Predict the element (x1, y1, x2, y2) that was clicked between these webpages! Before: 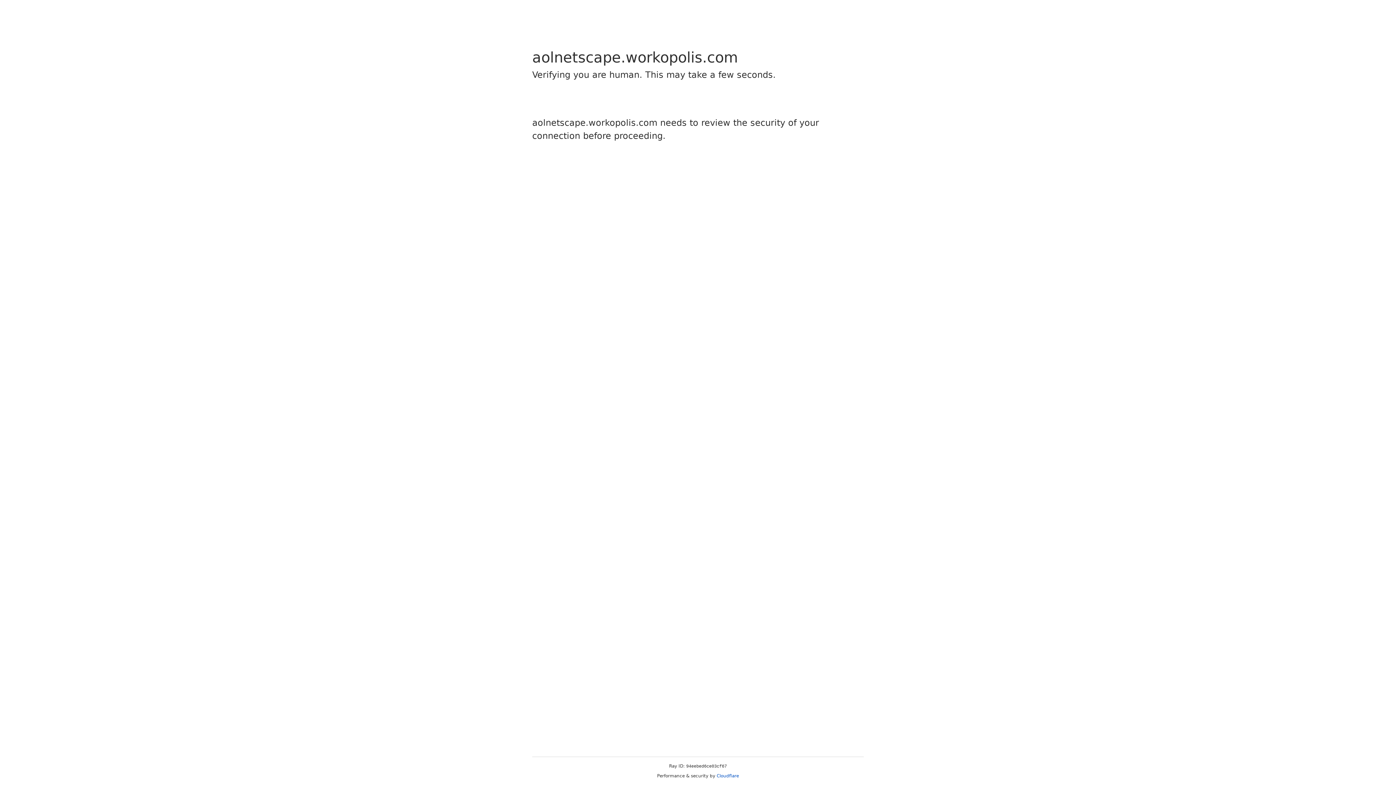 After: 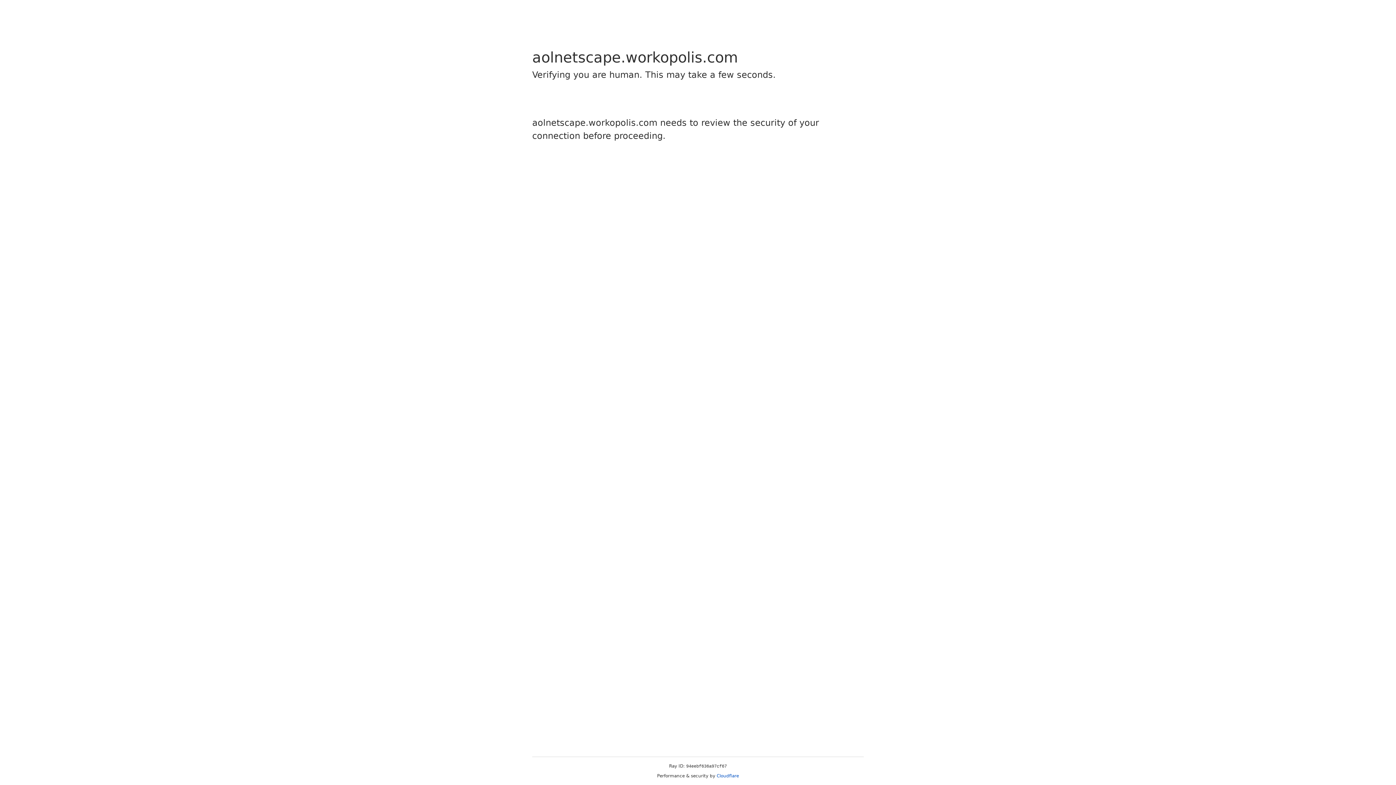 Action: label: Cloudflare bbox: (716, 773, 739, 778)